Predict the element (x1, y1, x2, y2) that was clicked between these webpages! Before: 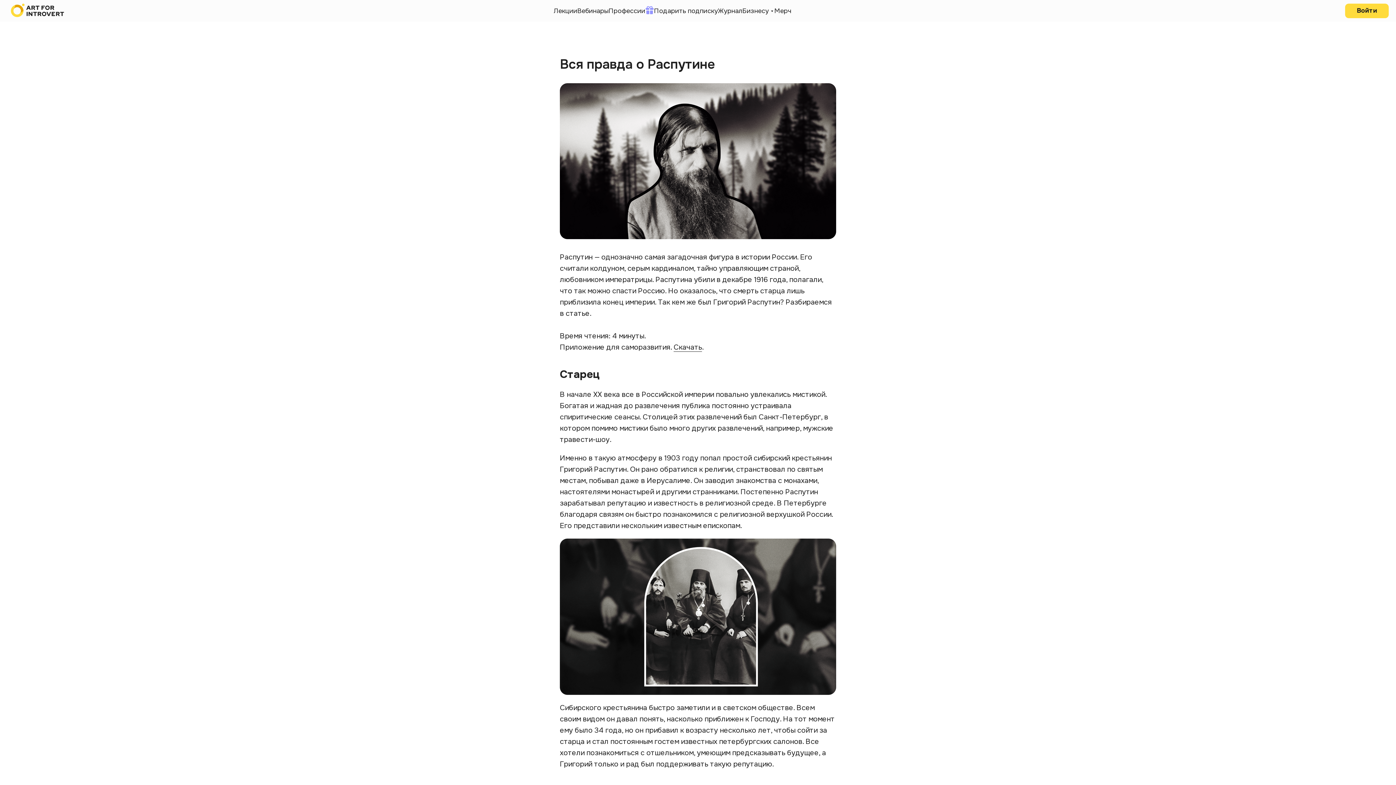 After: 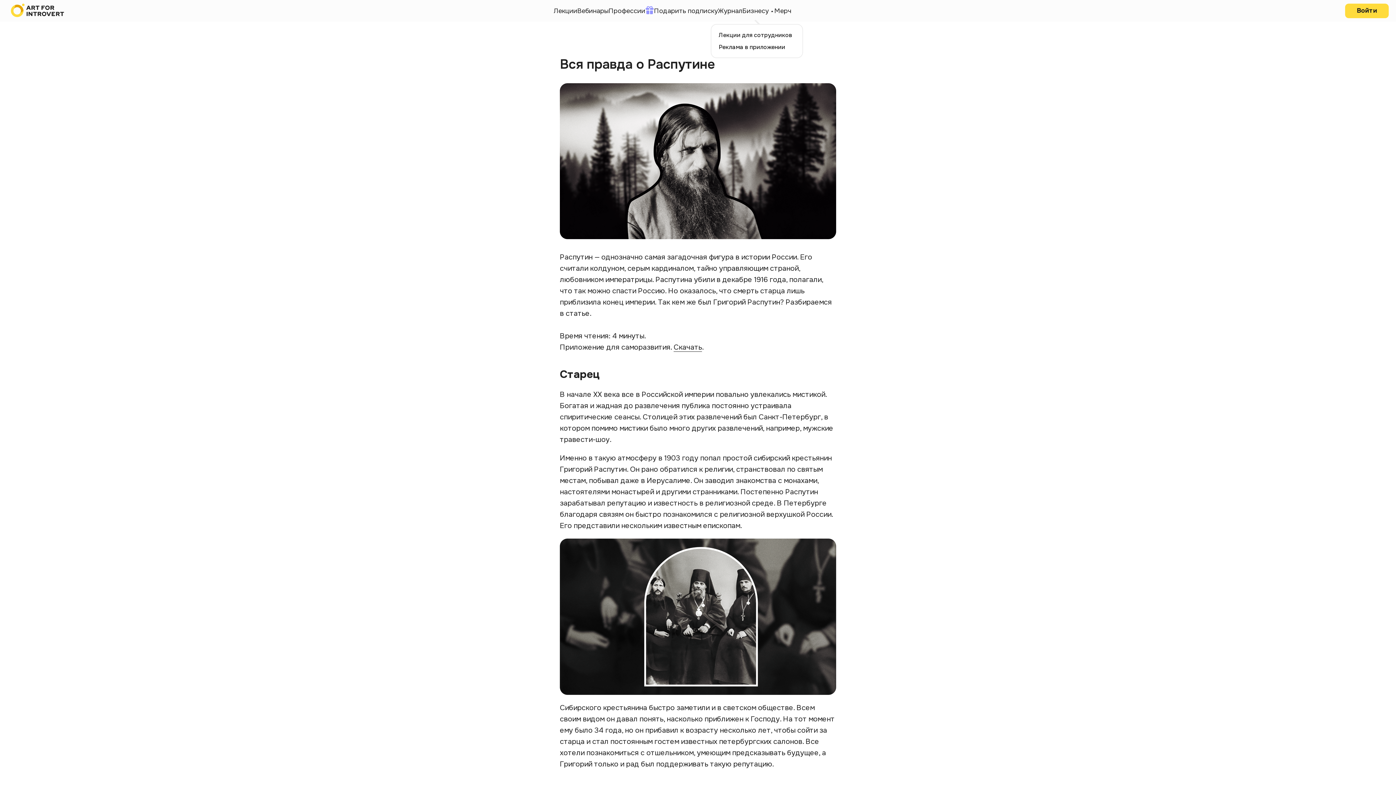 Action: bbox: (742, 6, 771, 14) label: Бизнесу